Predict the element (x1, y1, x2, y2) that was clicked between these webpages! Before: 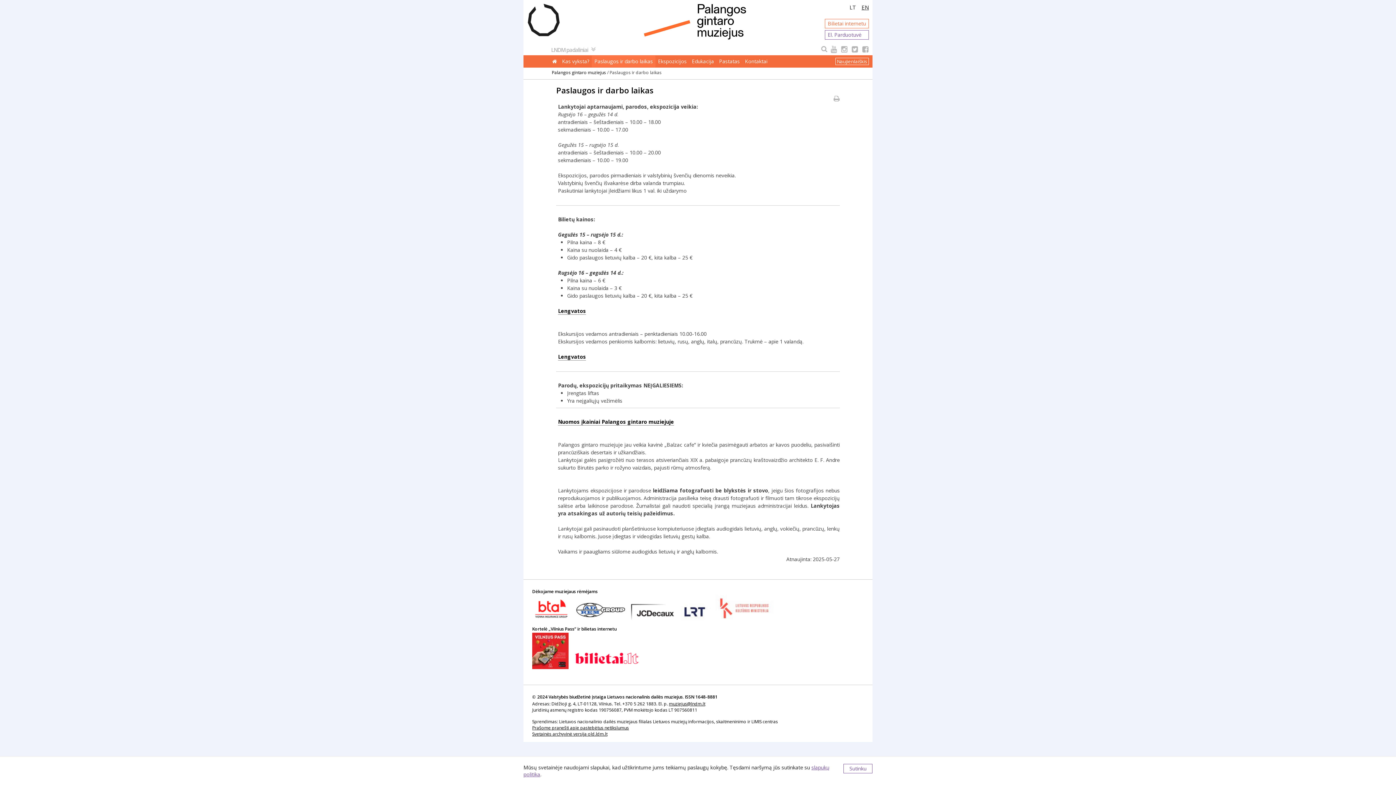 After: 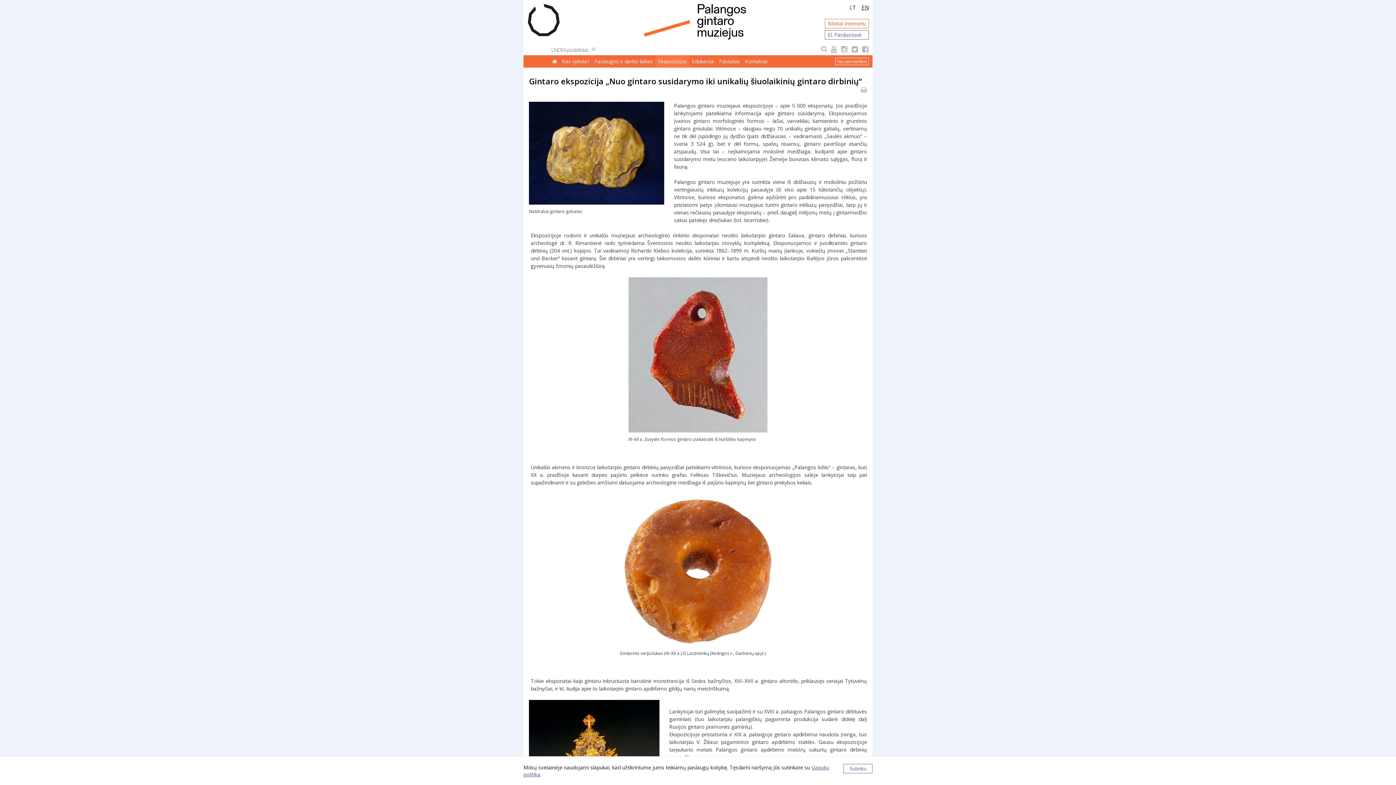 Action: label: Ekspozicijos bbox: (655, 55, 689, 67)